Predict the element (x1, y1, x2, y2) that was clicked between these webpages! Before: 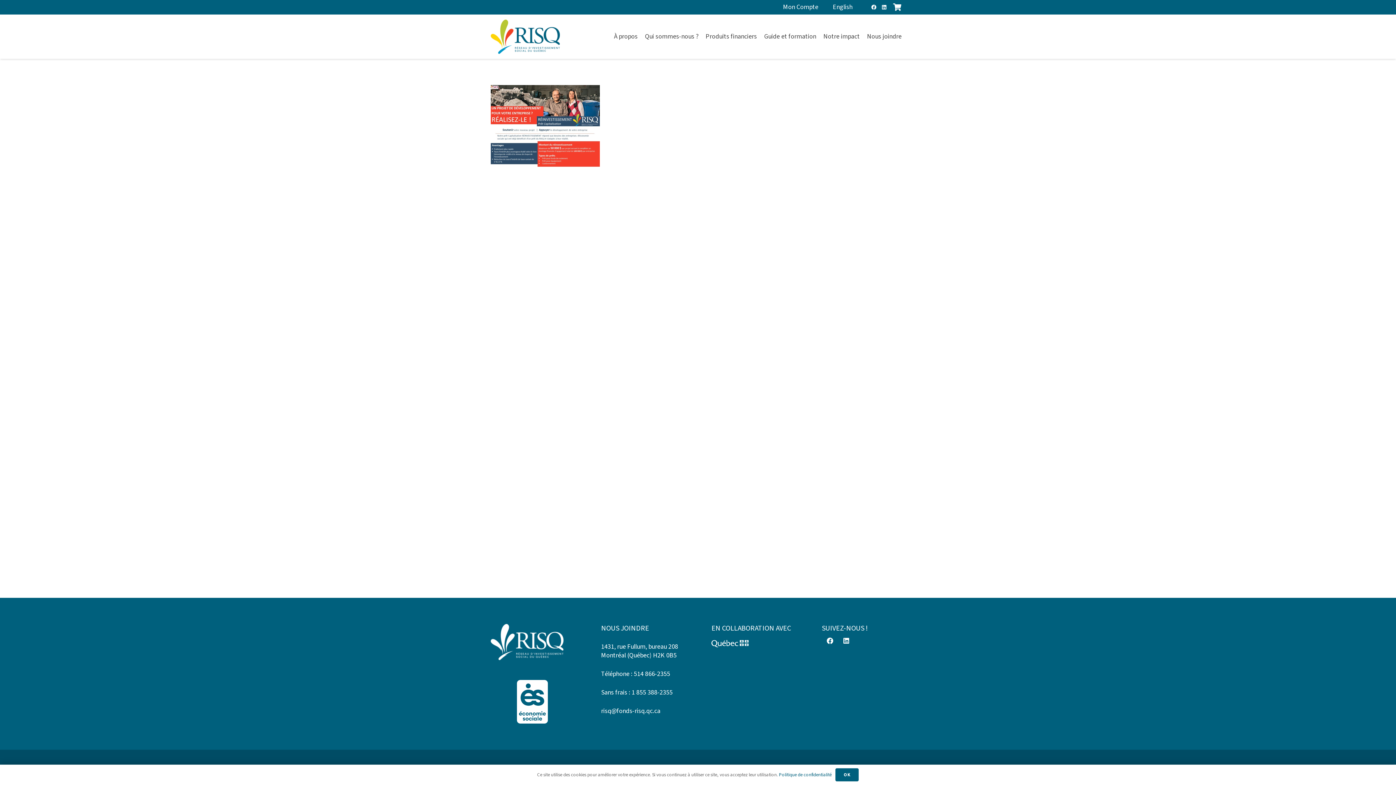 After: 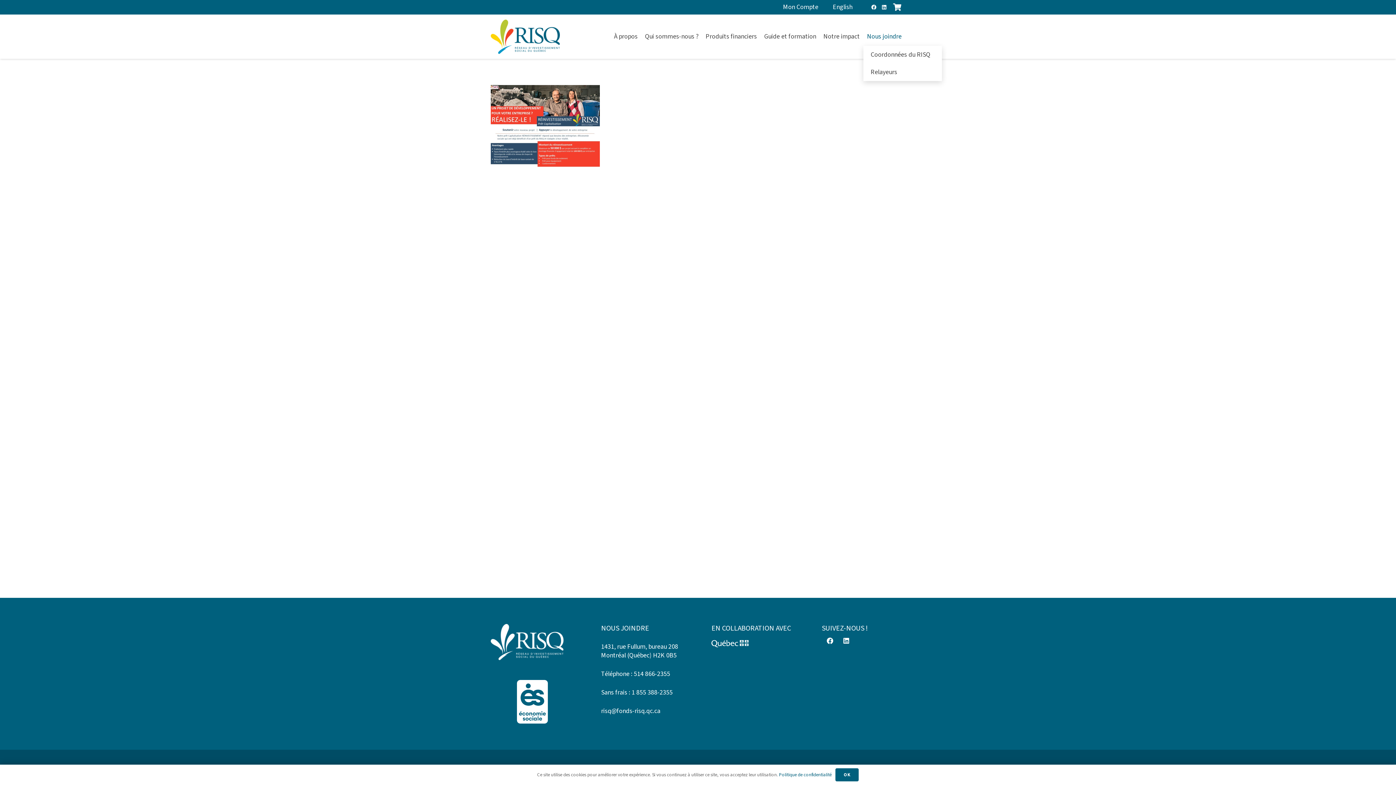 Action: bbox: (863, 27, 905, 45) label: Nous joindre